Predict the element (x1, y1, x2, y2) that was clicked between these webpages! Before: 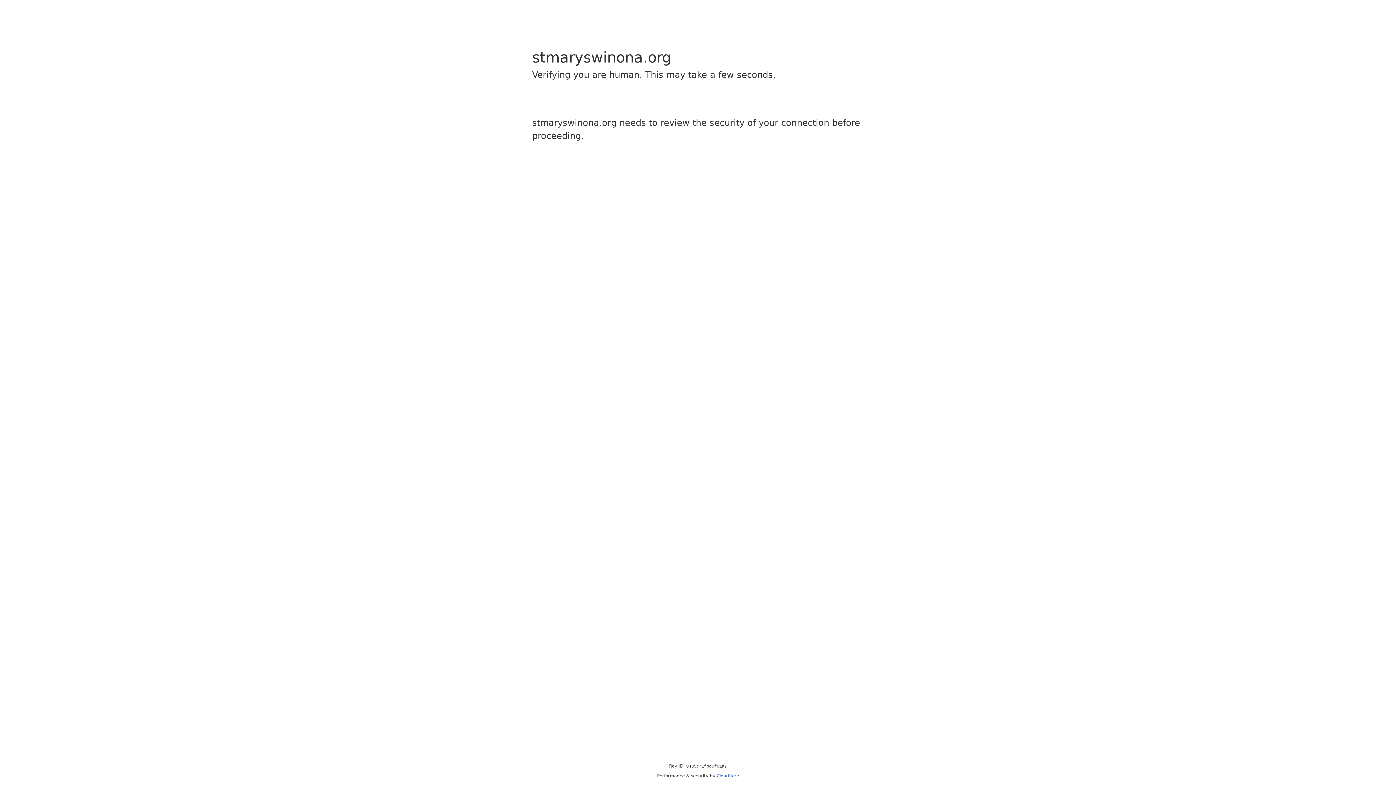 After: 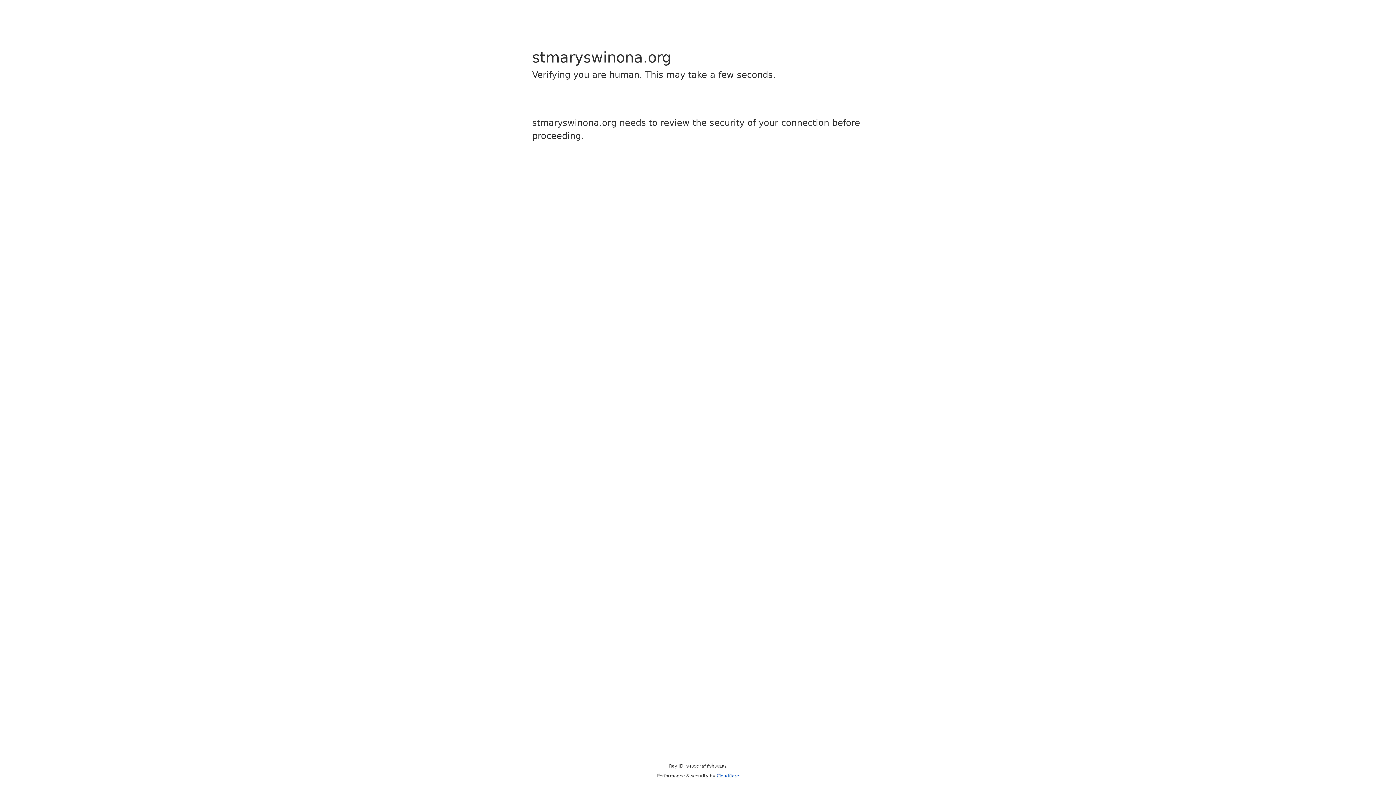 Action: label: Cloudflare bbox: (716, 773, 739, 778)